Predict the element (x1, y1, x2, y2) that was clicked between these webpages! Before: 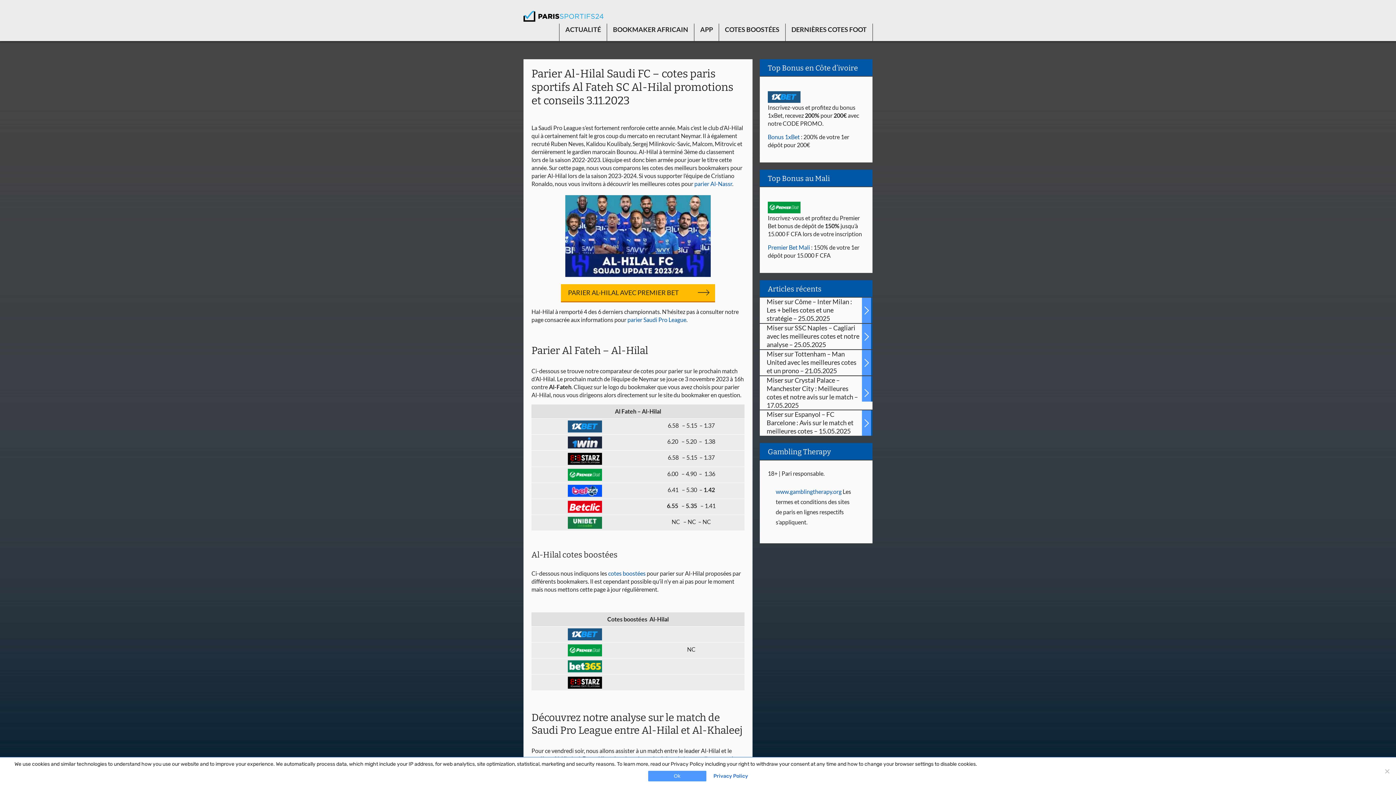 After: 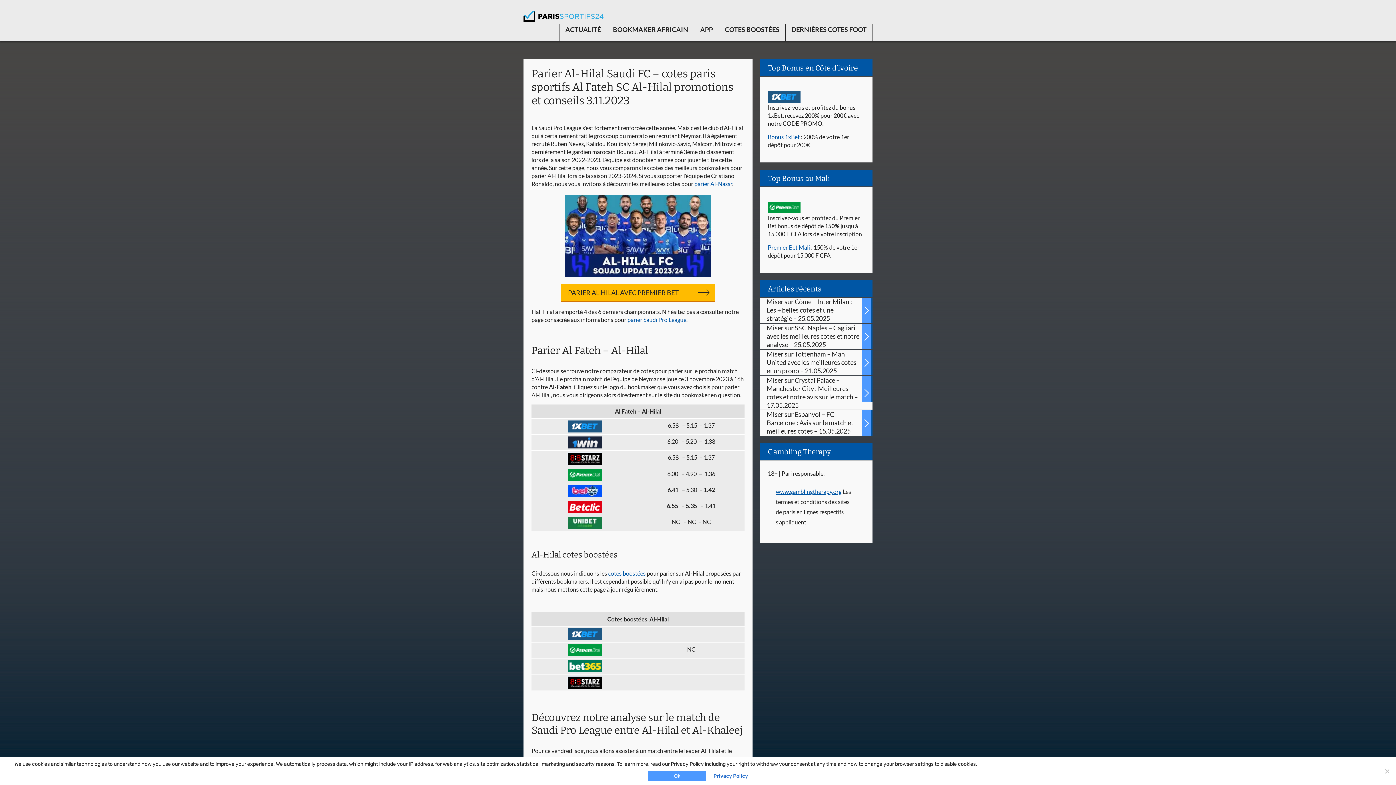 Action: label: www.gamblingtherapy.org bbox: (776, 488, 841, 495)